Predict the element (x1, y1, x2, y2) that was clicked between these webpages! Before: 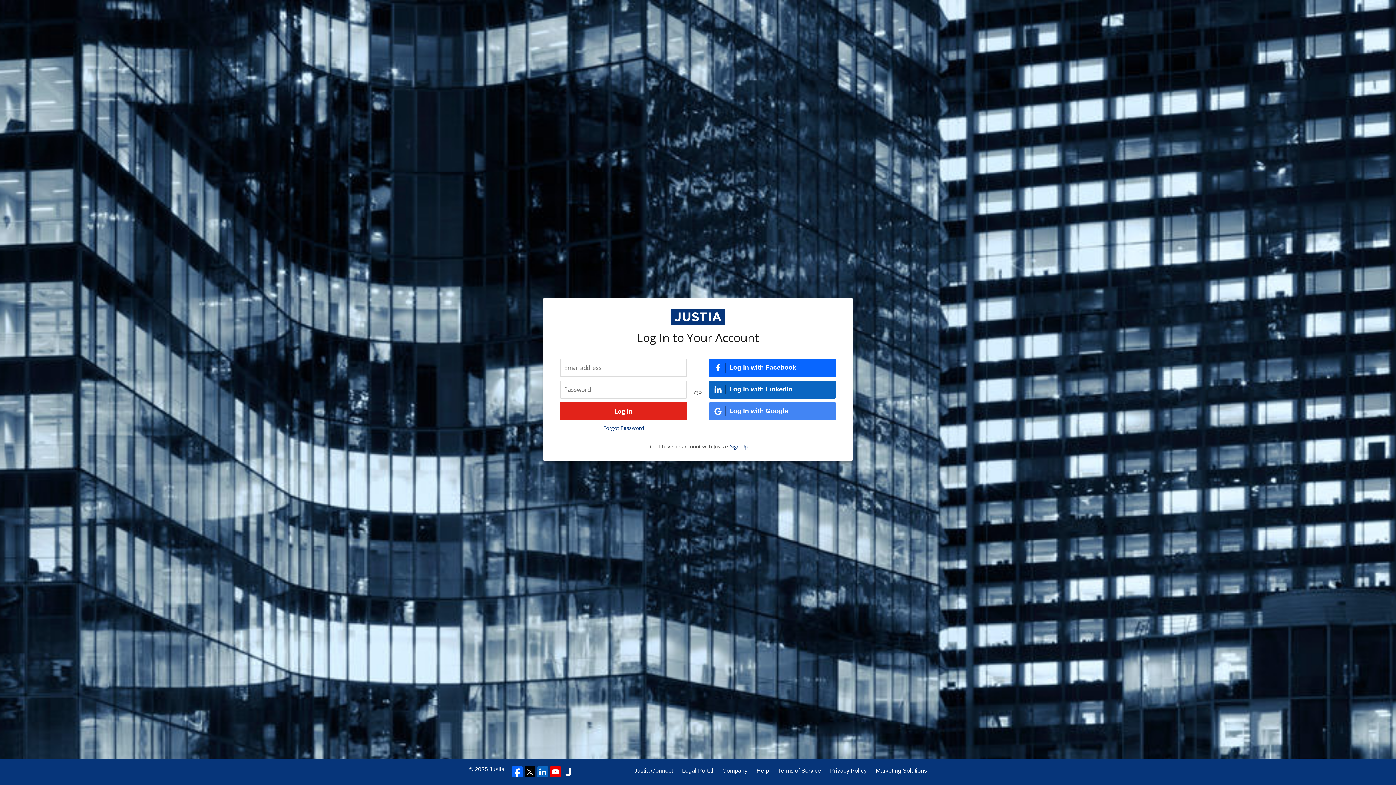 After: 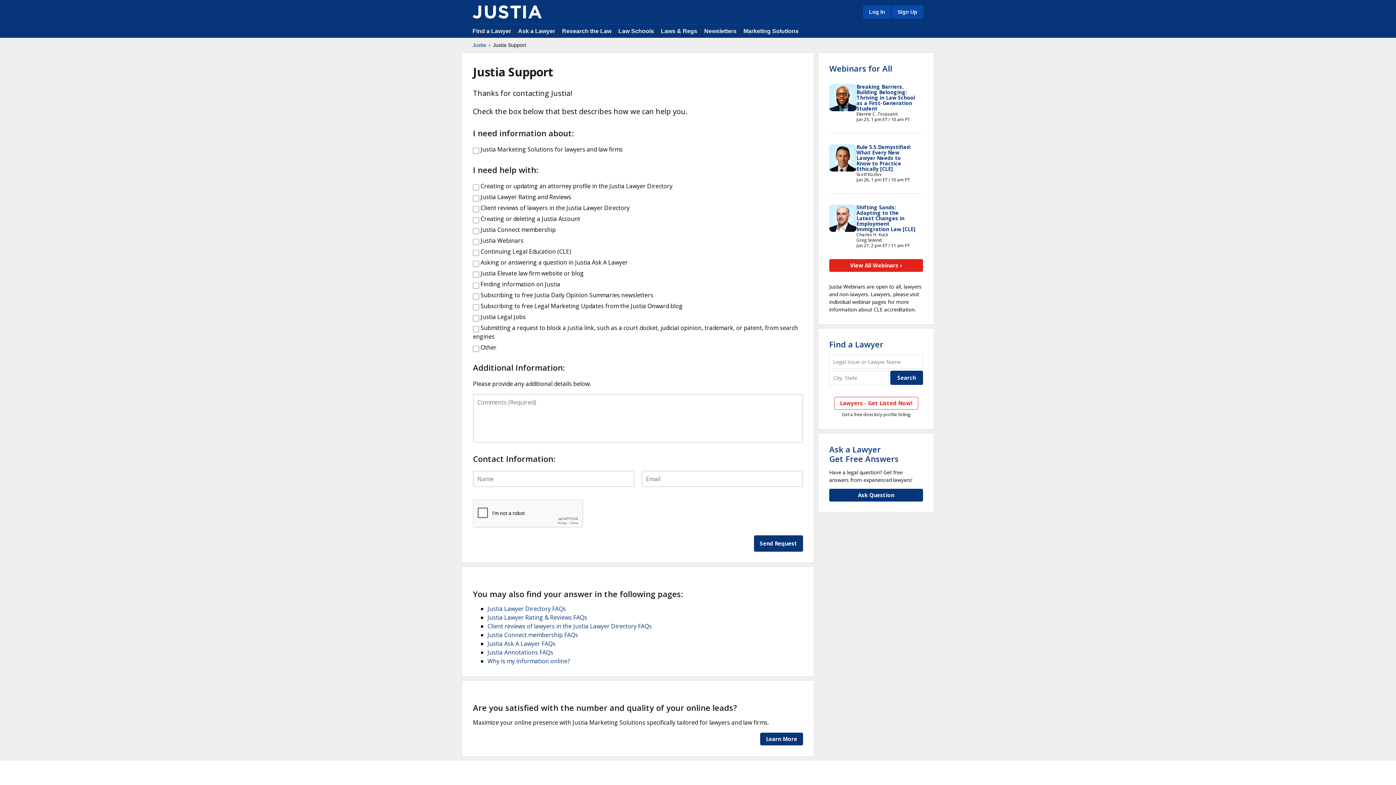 Action: label: Help bbox: (756, 766, 769, 775)